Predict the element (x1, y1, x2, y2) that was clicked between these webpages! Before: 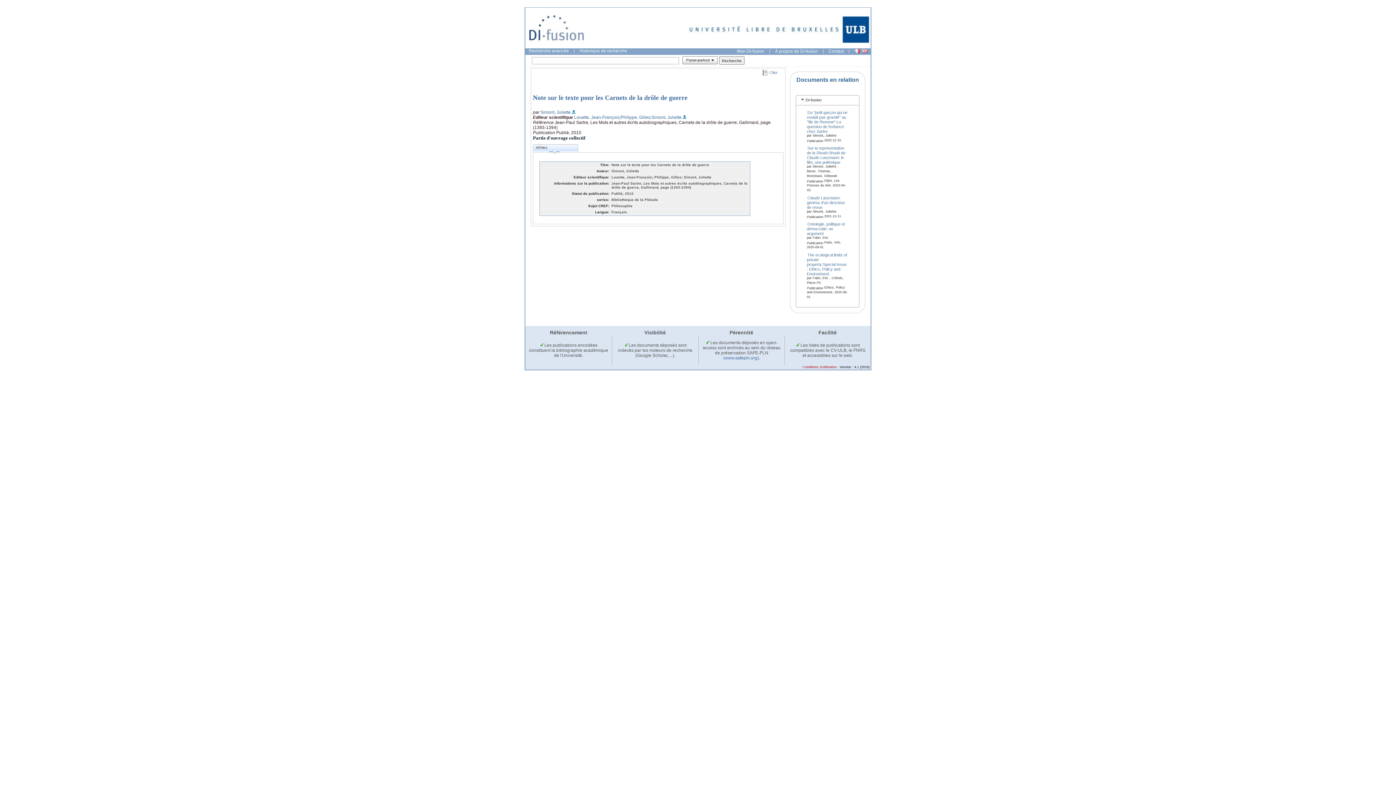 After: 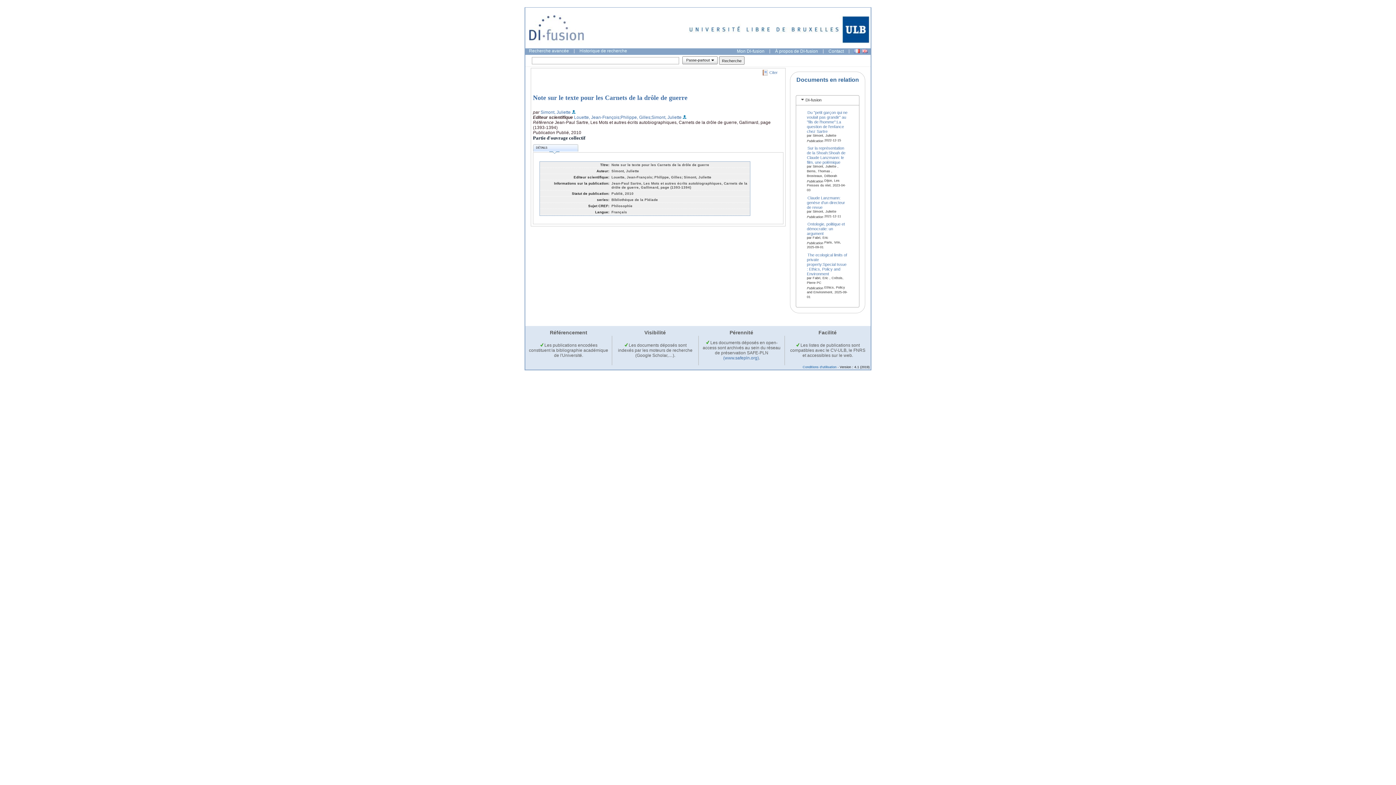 Action: label: Conditions d'utilisation bbox: (802, 365, 836, 369)